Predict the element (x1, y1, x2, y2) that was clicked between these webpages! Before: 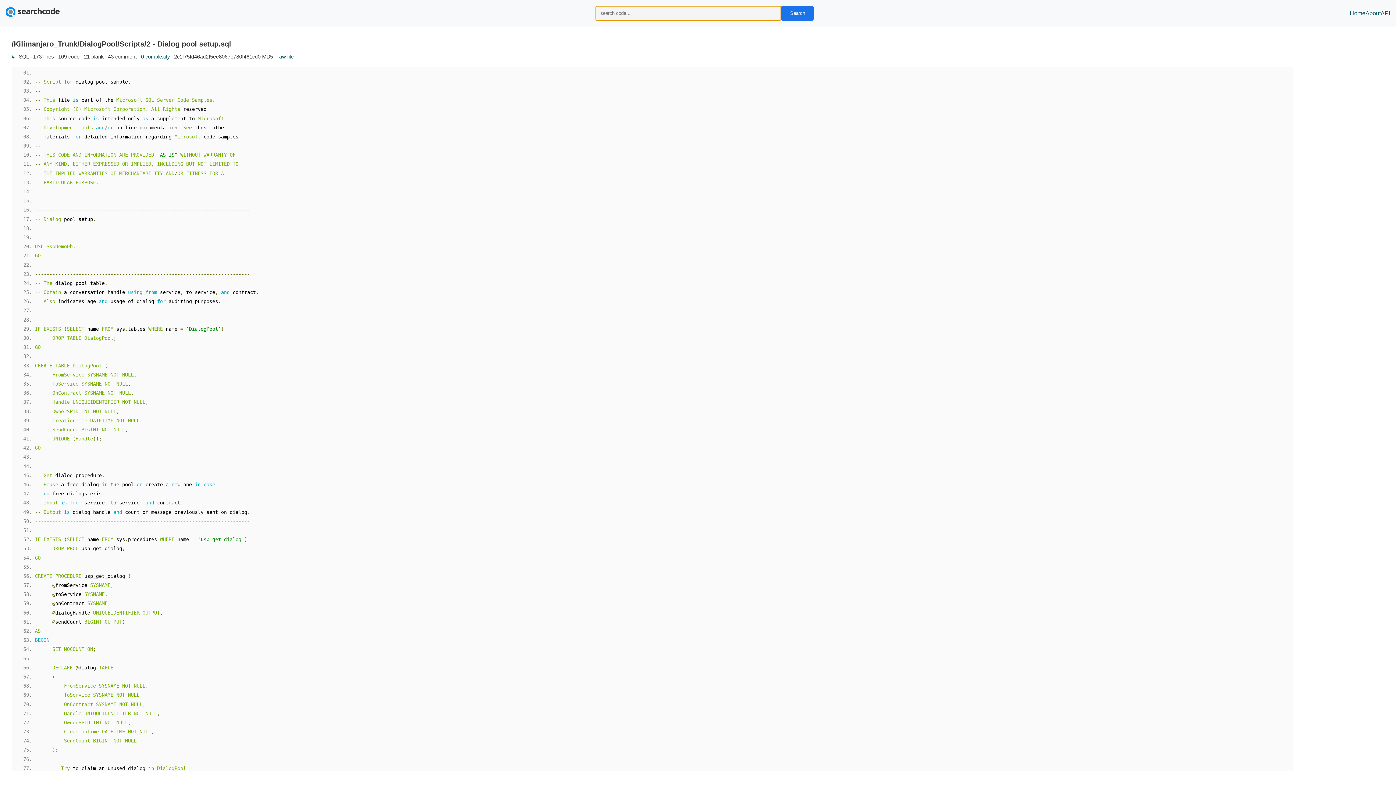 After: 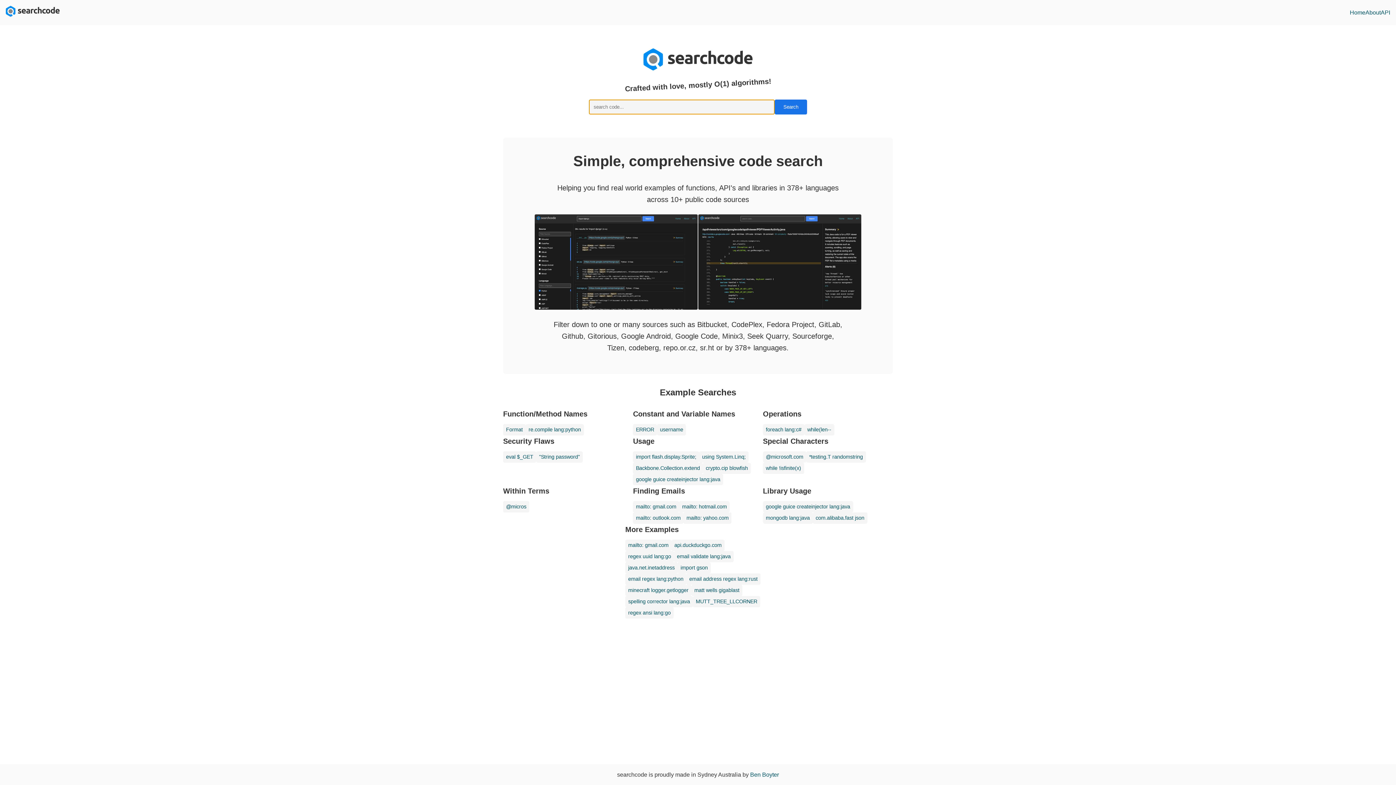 Action: bbox: (781, 5, 813, 20) label: Search